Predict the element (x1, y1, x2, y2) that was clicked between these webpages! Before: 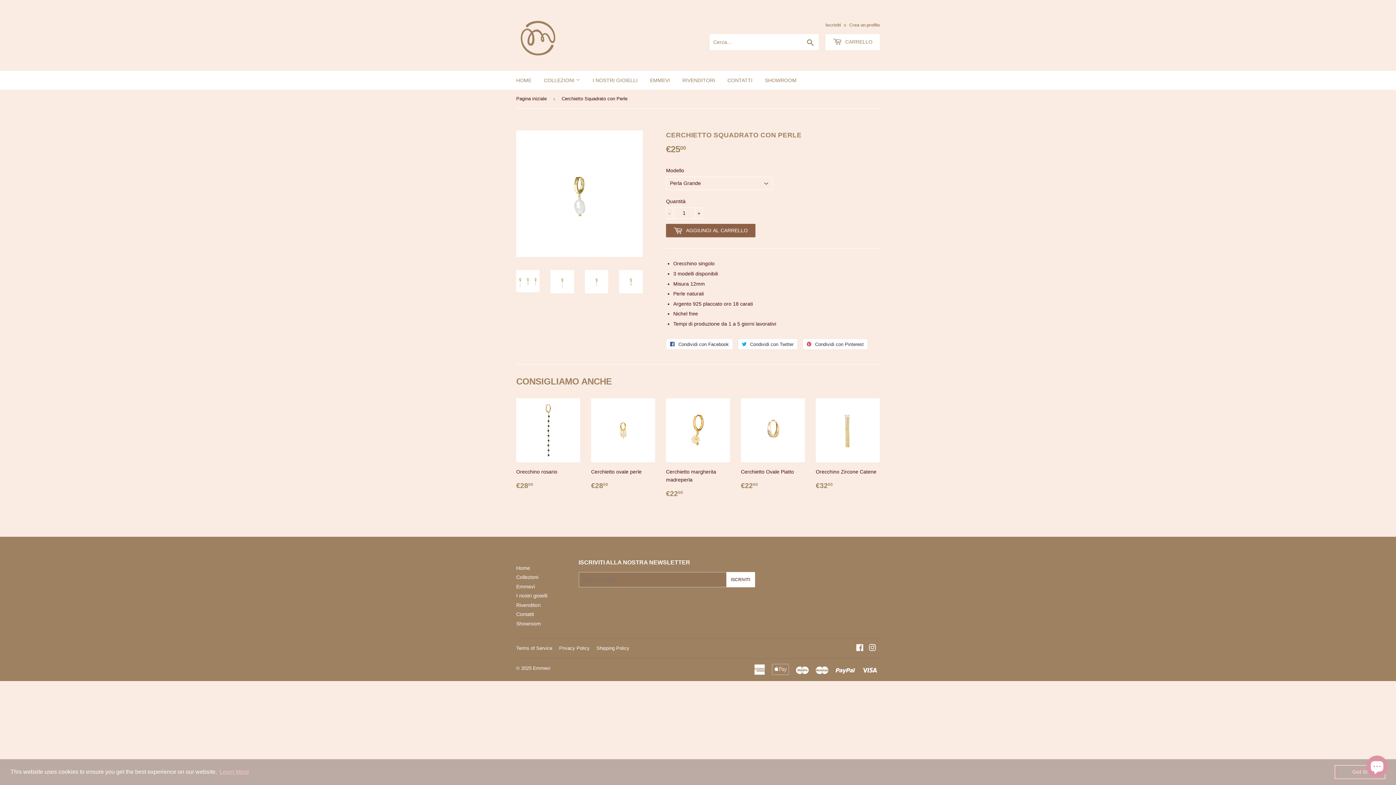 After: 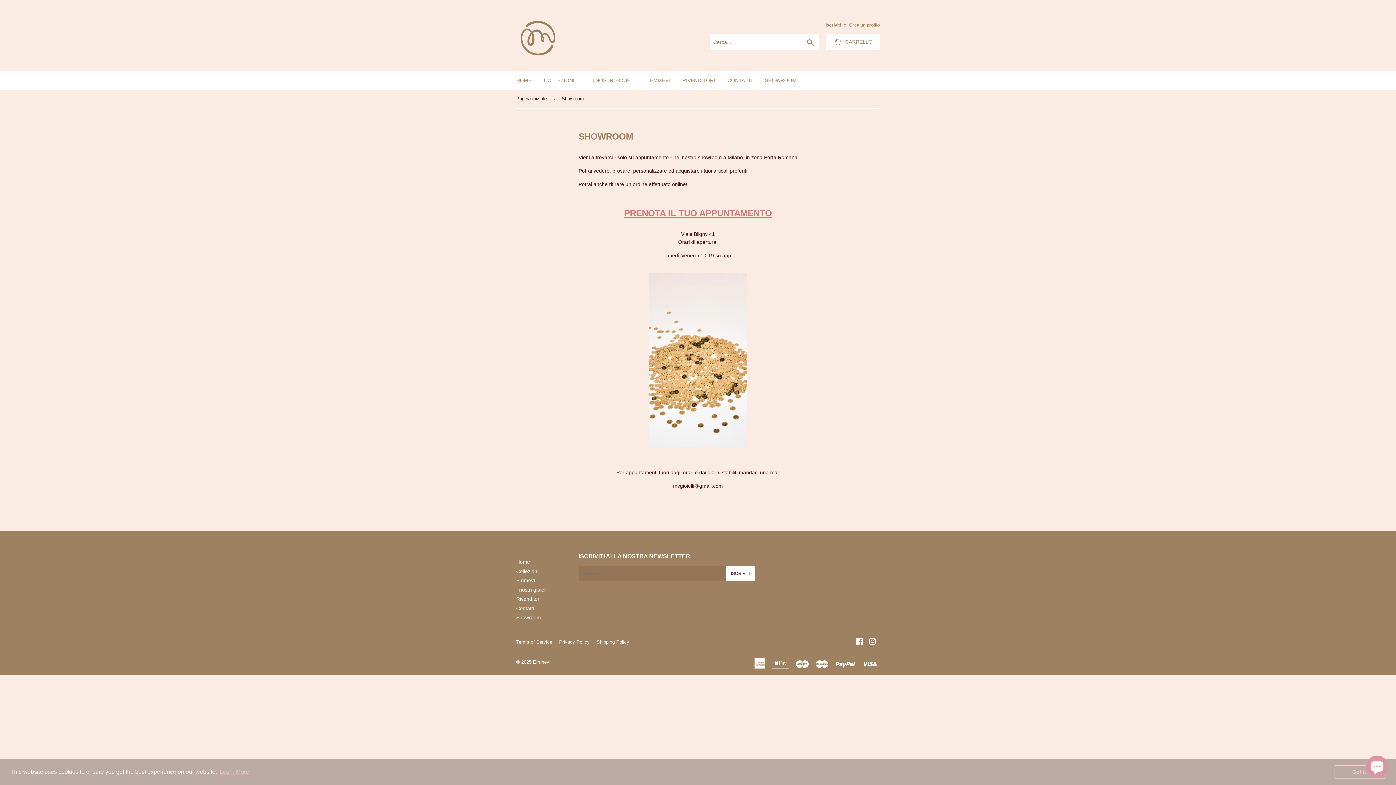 Action: bbox: (516, 621, 541, 626) label: Showroom